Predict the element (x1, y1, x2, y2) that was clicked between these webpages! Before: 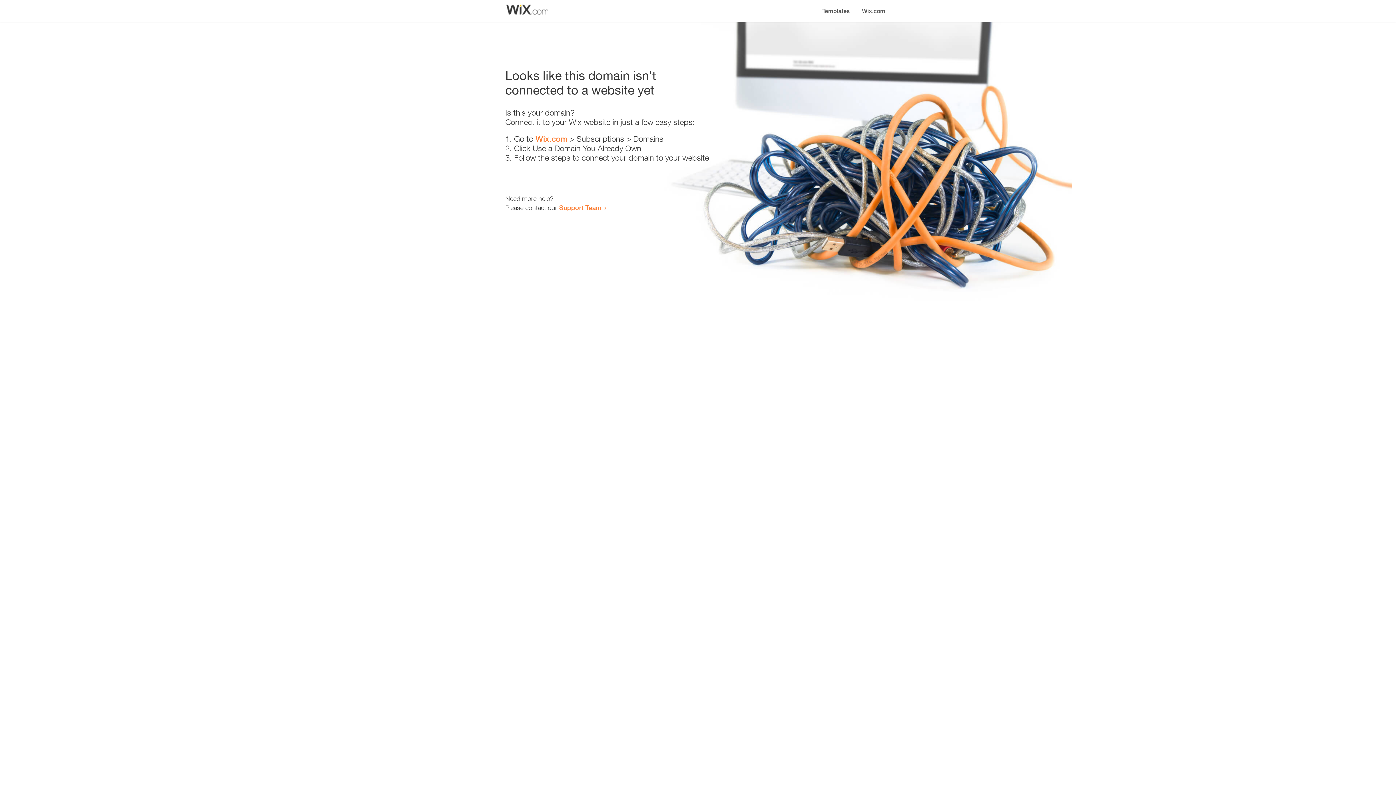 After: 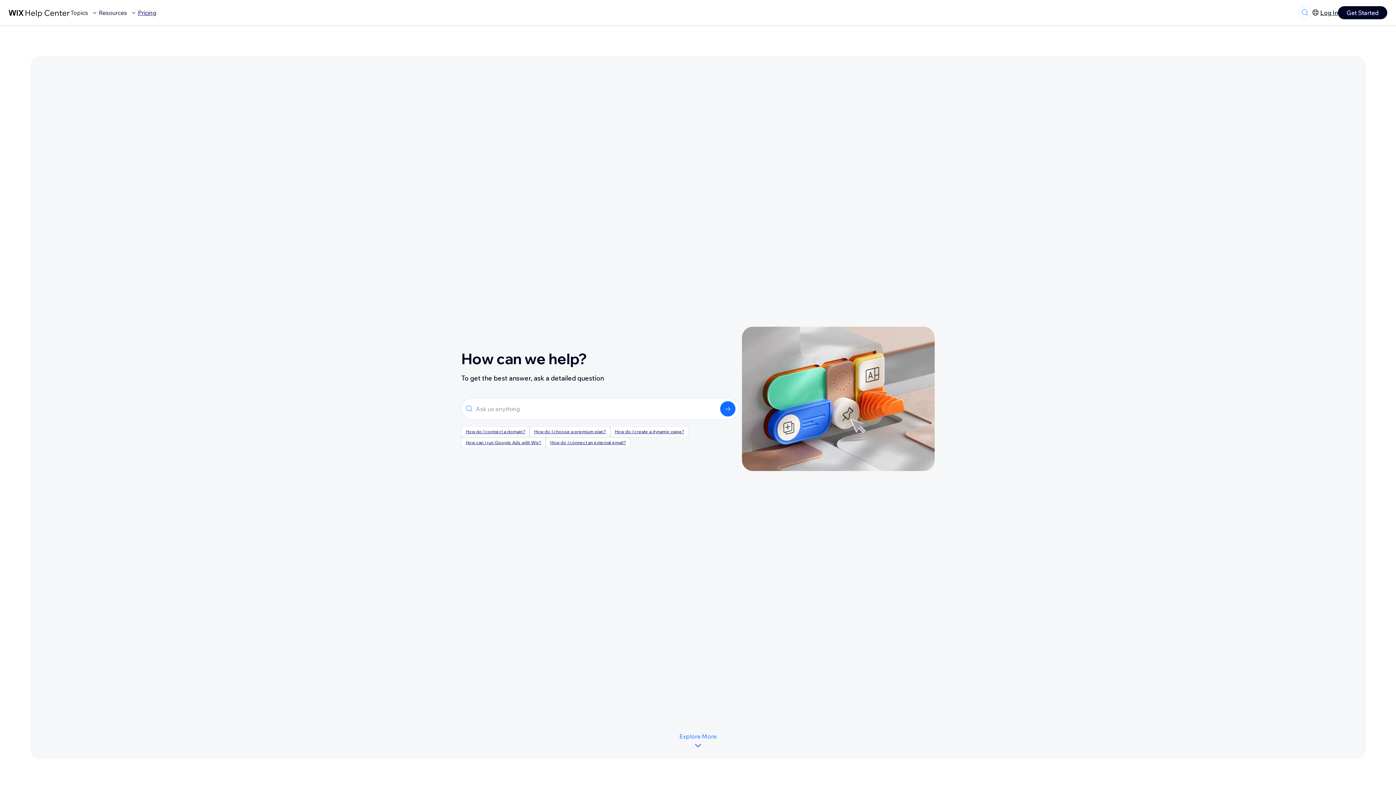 Action: bbox: (559, 203, 601, 211) label: Support Team